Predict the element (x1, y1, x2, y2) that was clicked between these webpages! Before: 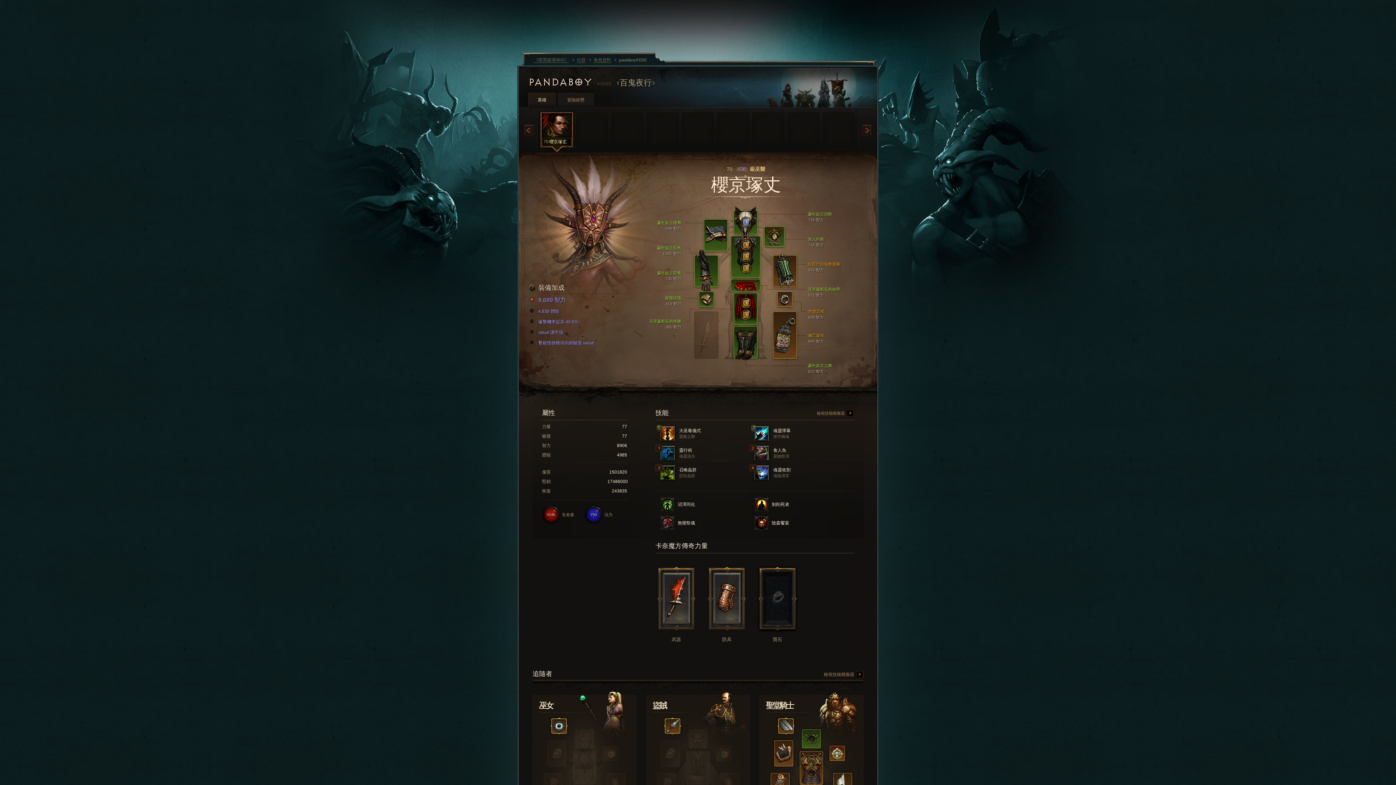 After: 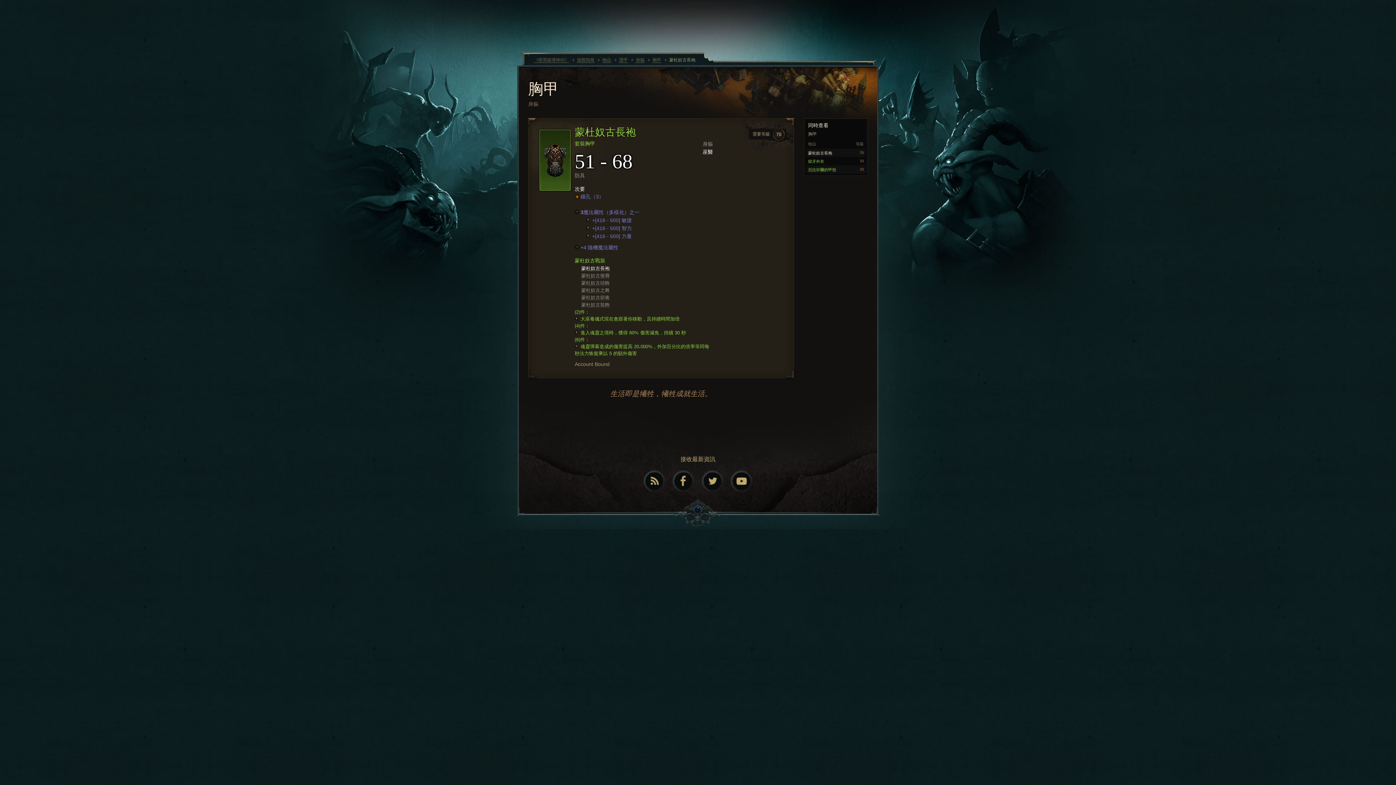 Action: label: 


 bbox: (731, 236, 760, 277)